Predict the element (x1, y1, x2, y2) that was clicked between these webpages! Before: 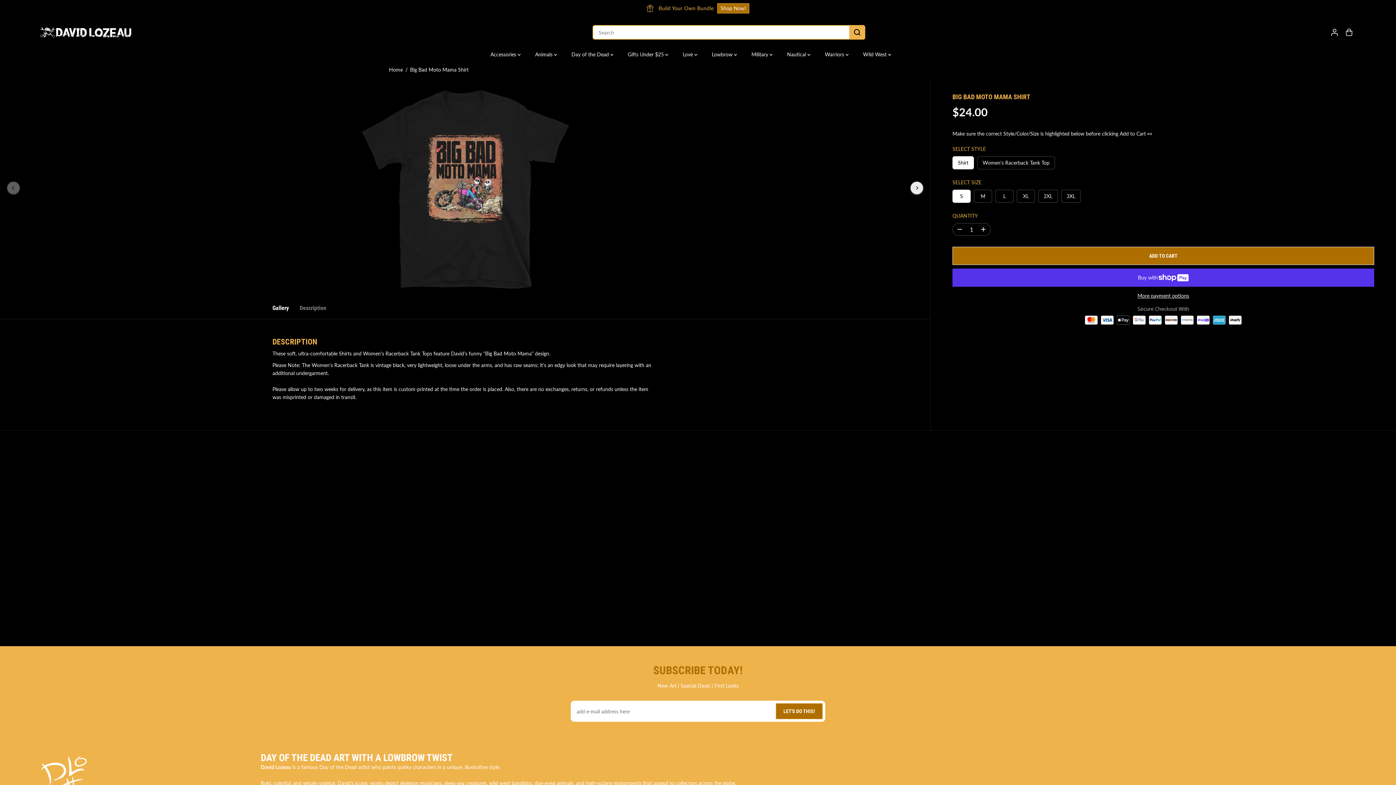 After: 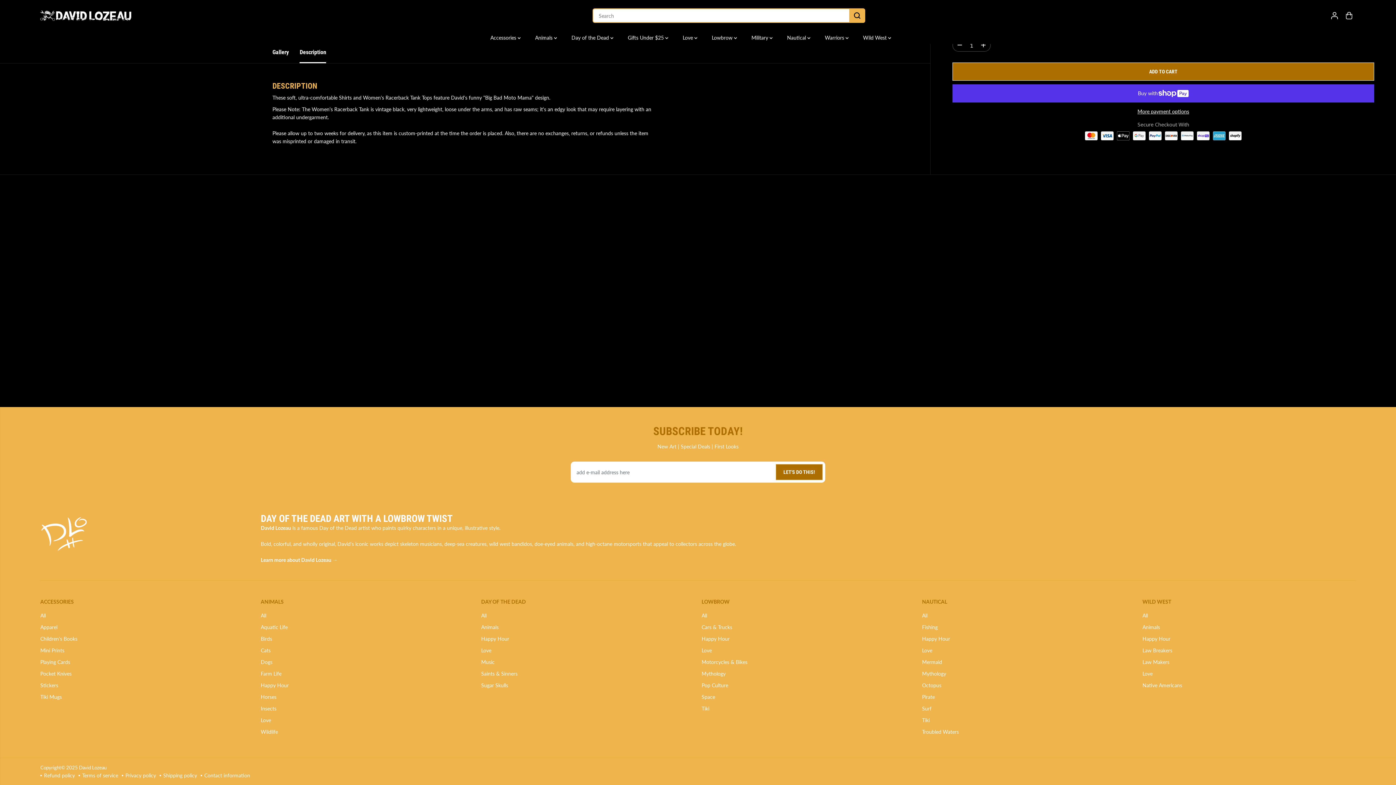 Action: bbox: (299, 296, 326, 319) label: Description